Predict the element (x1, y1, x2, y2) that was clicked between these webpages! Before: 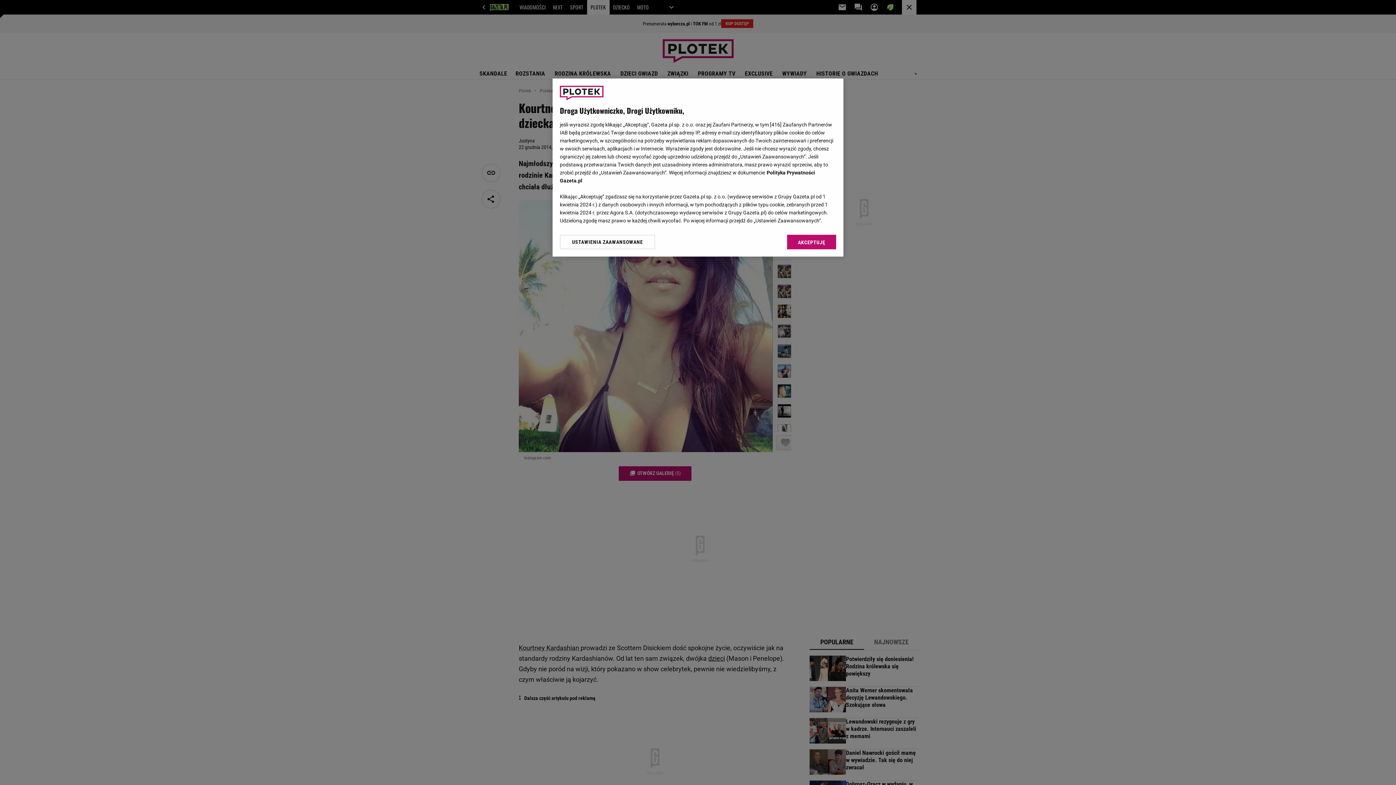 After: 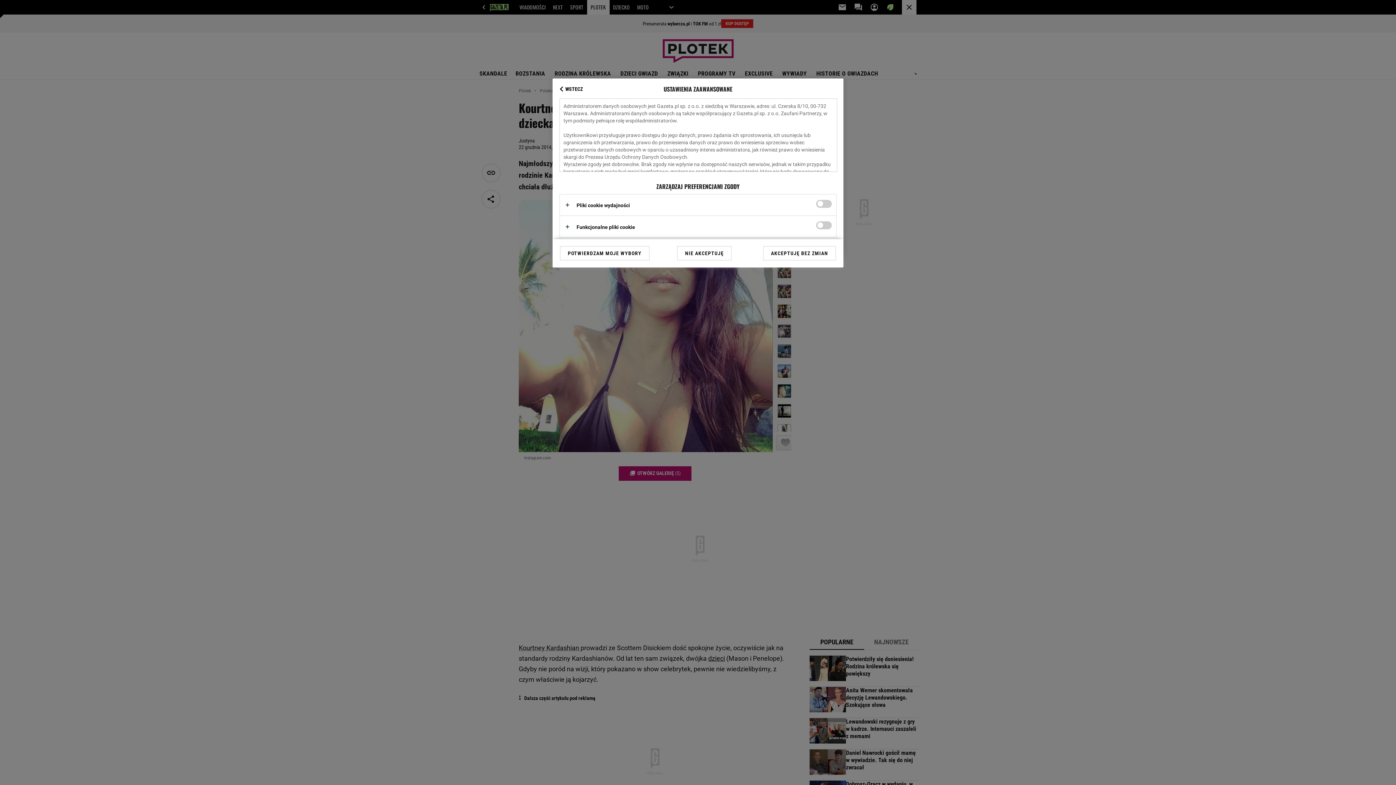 Action: label: USTAWIENIA ZAAWANSOWANE bbox: (560, 234, 655, 249)